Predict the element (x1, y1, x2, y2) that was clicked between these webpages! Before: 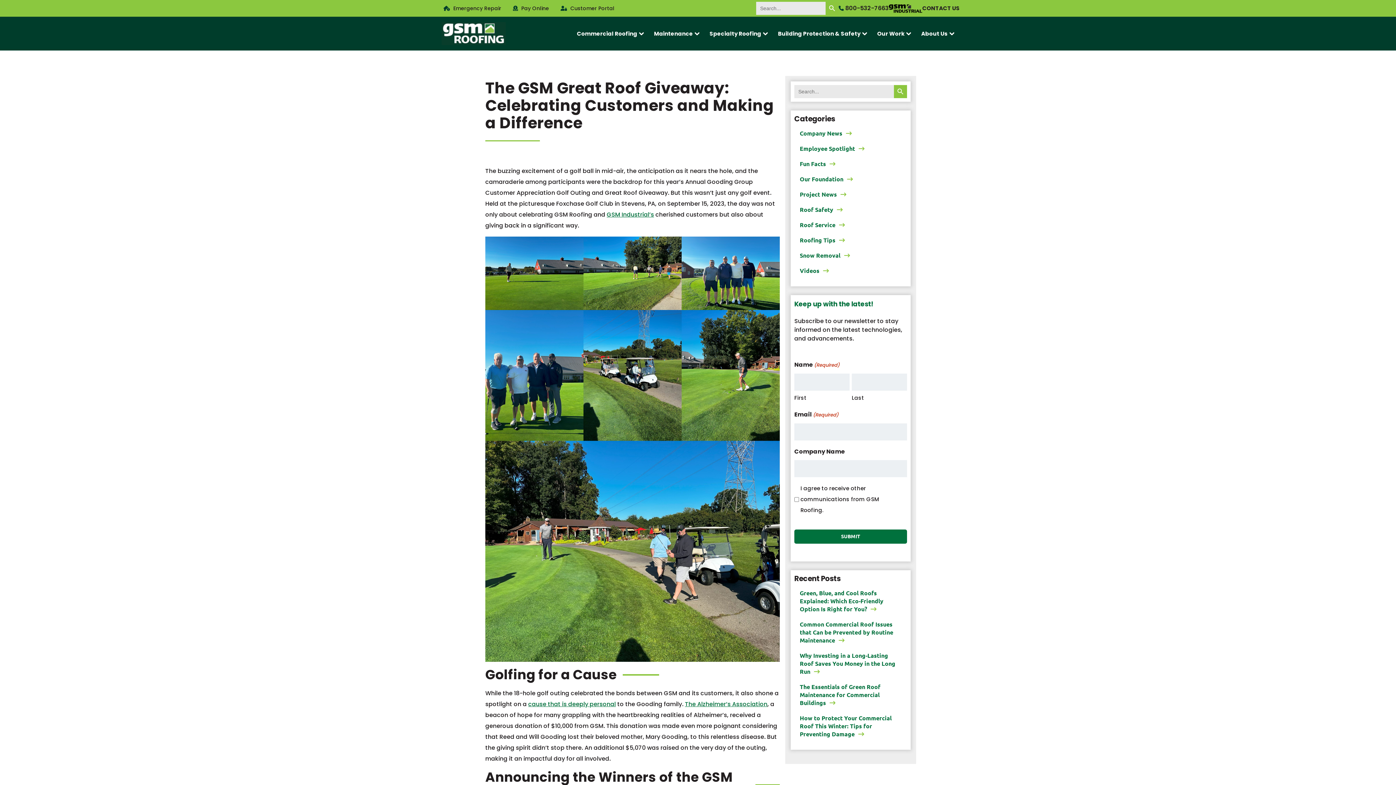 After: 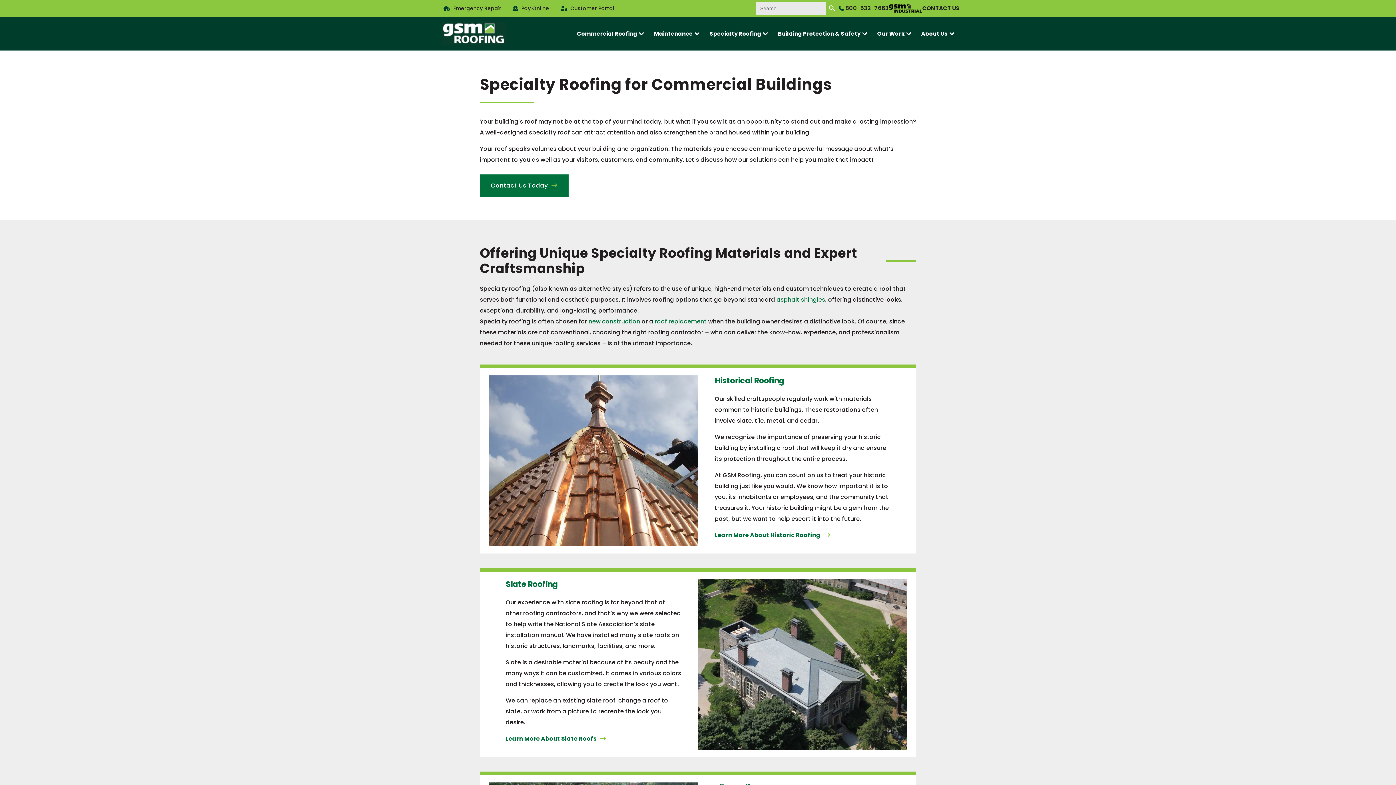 Action: label: Specialty Roofing bbox: (709, 22, 761, 44)